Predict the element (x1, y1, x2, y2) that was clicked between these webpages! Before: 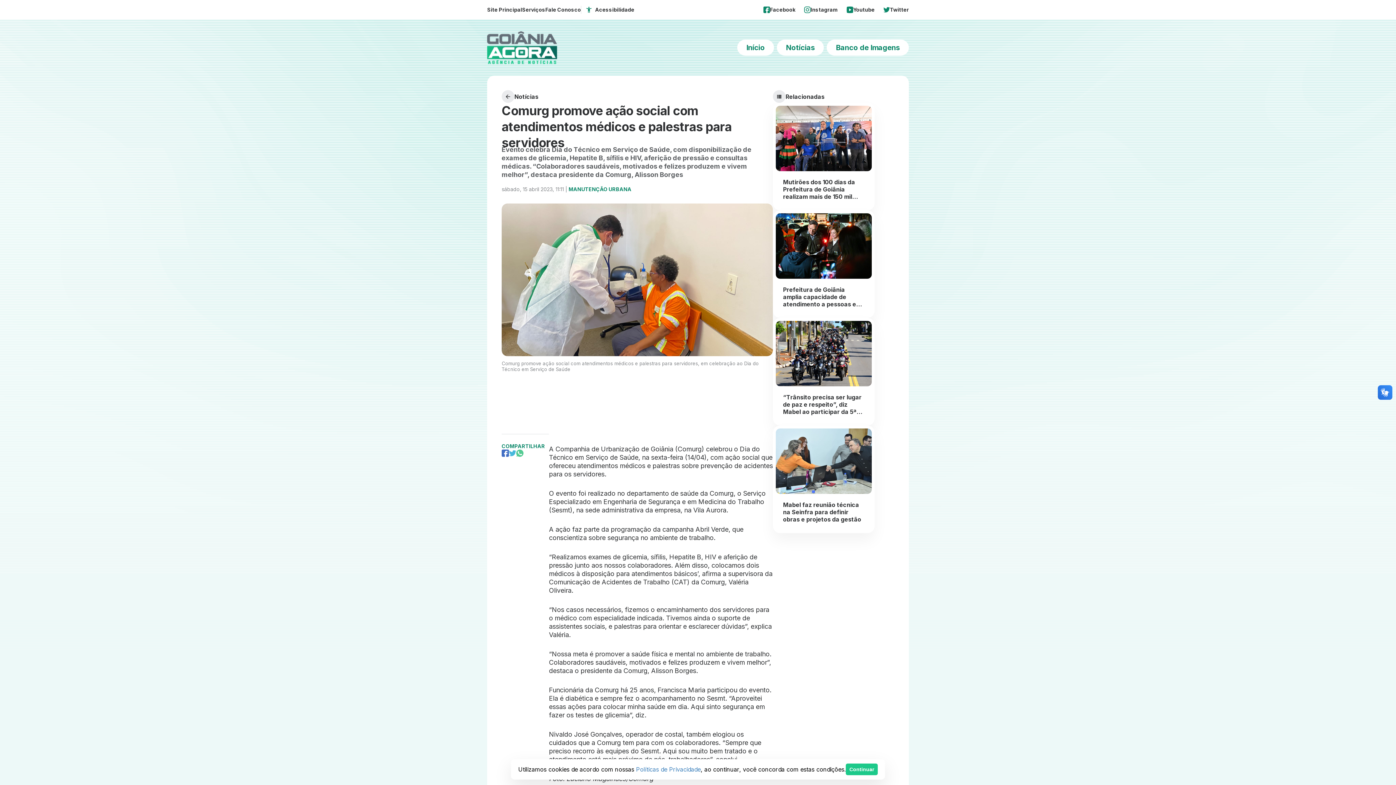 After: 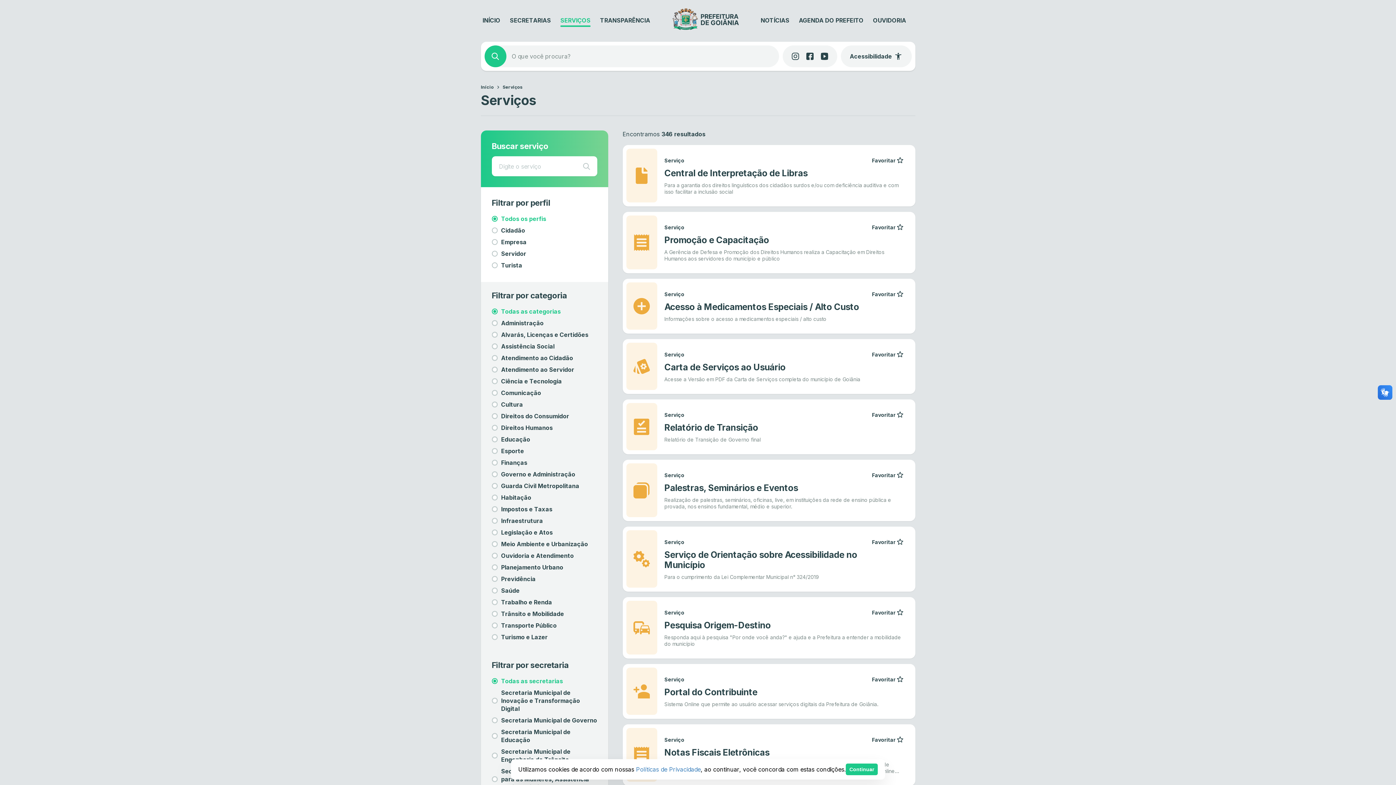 Action: bbox: (522, 6, 545, 12) label: Serviços